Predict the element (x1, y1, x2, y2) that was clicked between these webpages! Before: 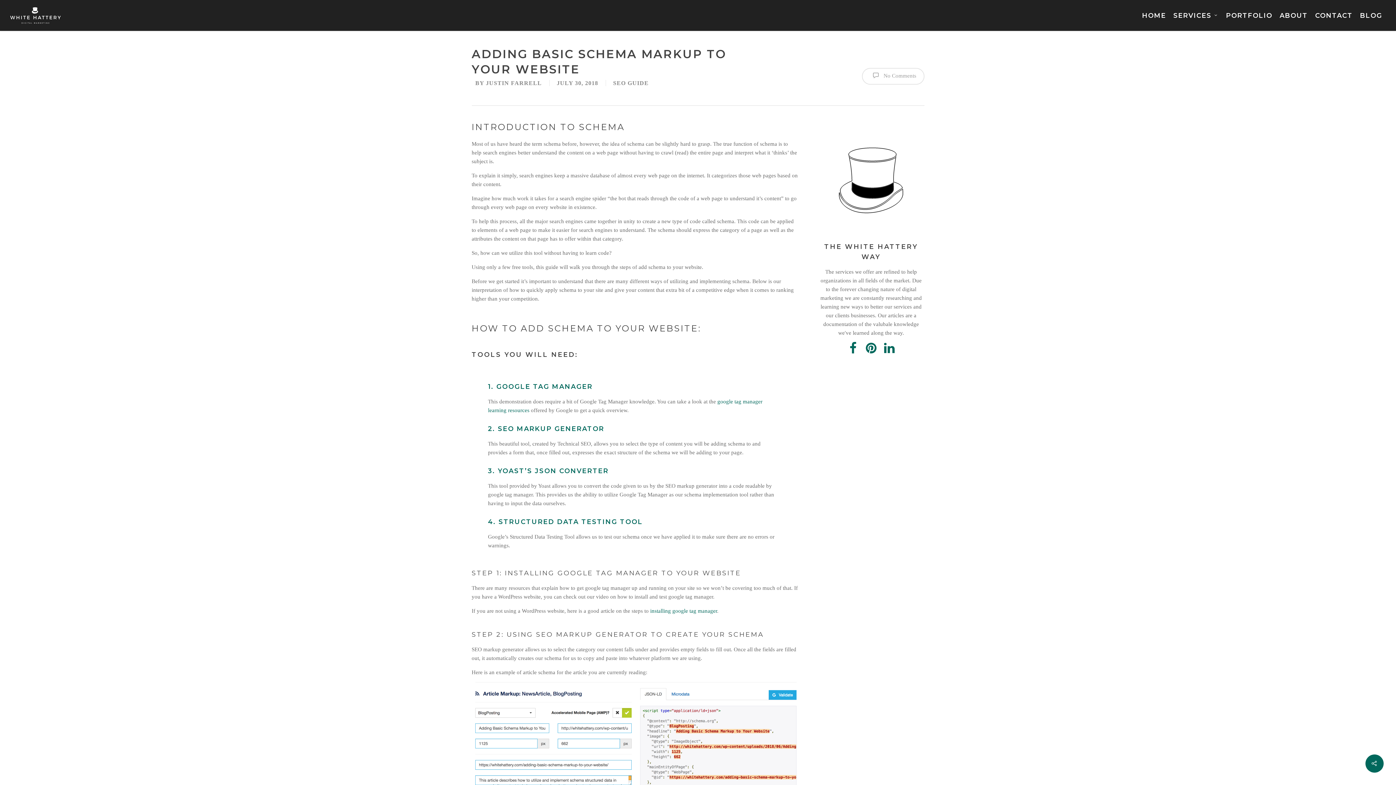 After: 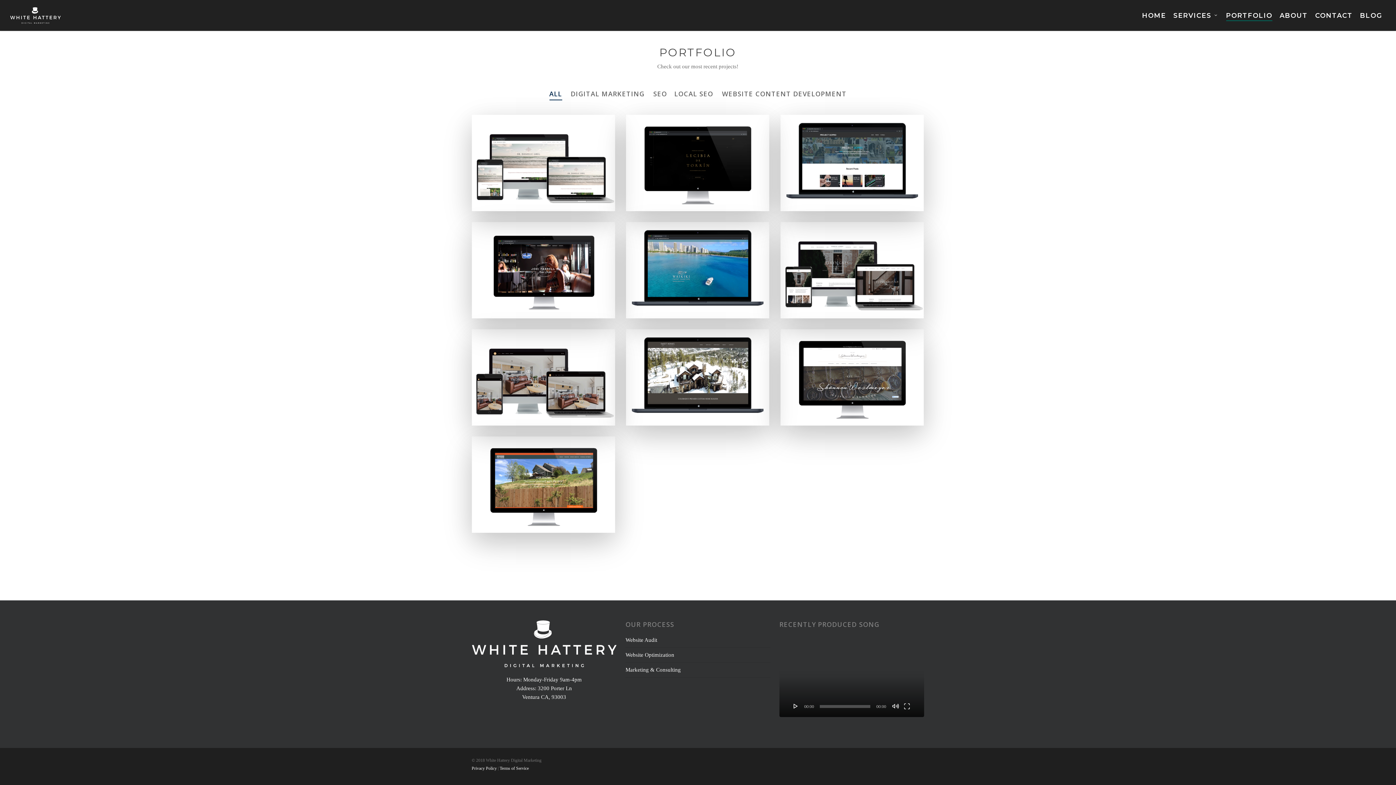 Action: label: PORTFOLIO bbox: (1226, 12, 1272, 18)